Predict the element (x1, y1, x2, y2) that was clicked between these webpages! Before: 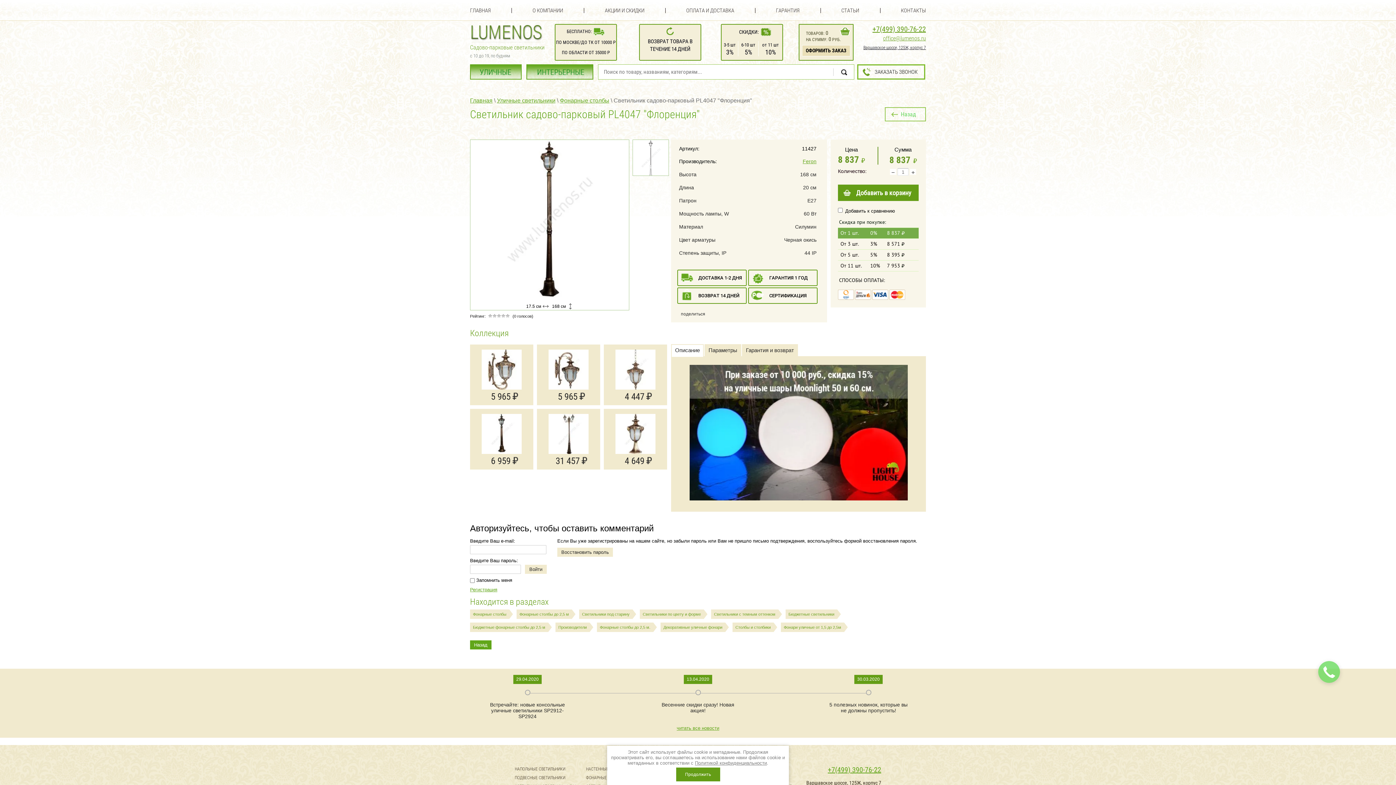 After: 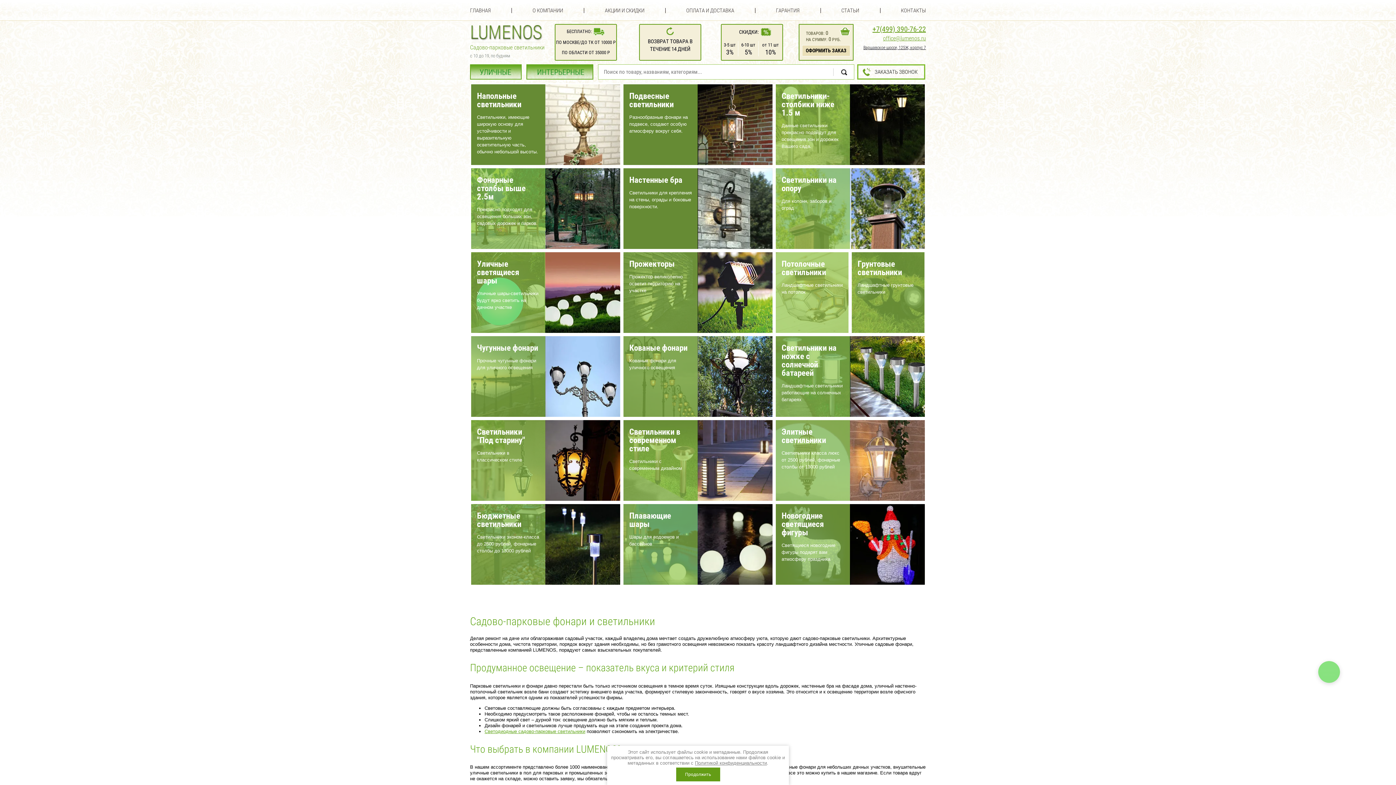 Action: bbox: (885, 107, 926, 121) label: Назад